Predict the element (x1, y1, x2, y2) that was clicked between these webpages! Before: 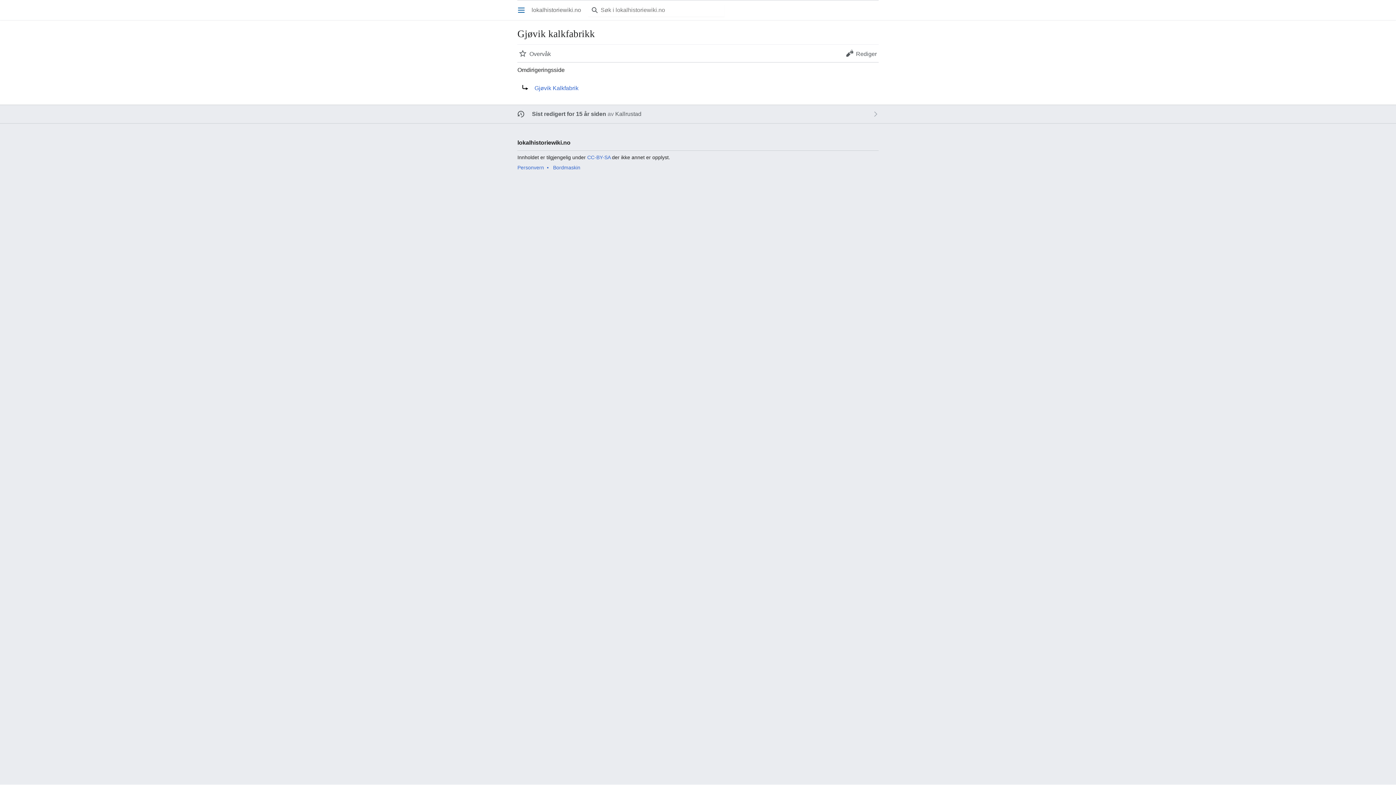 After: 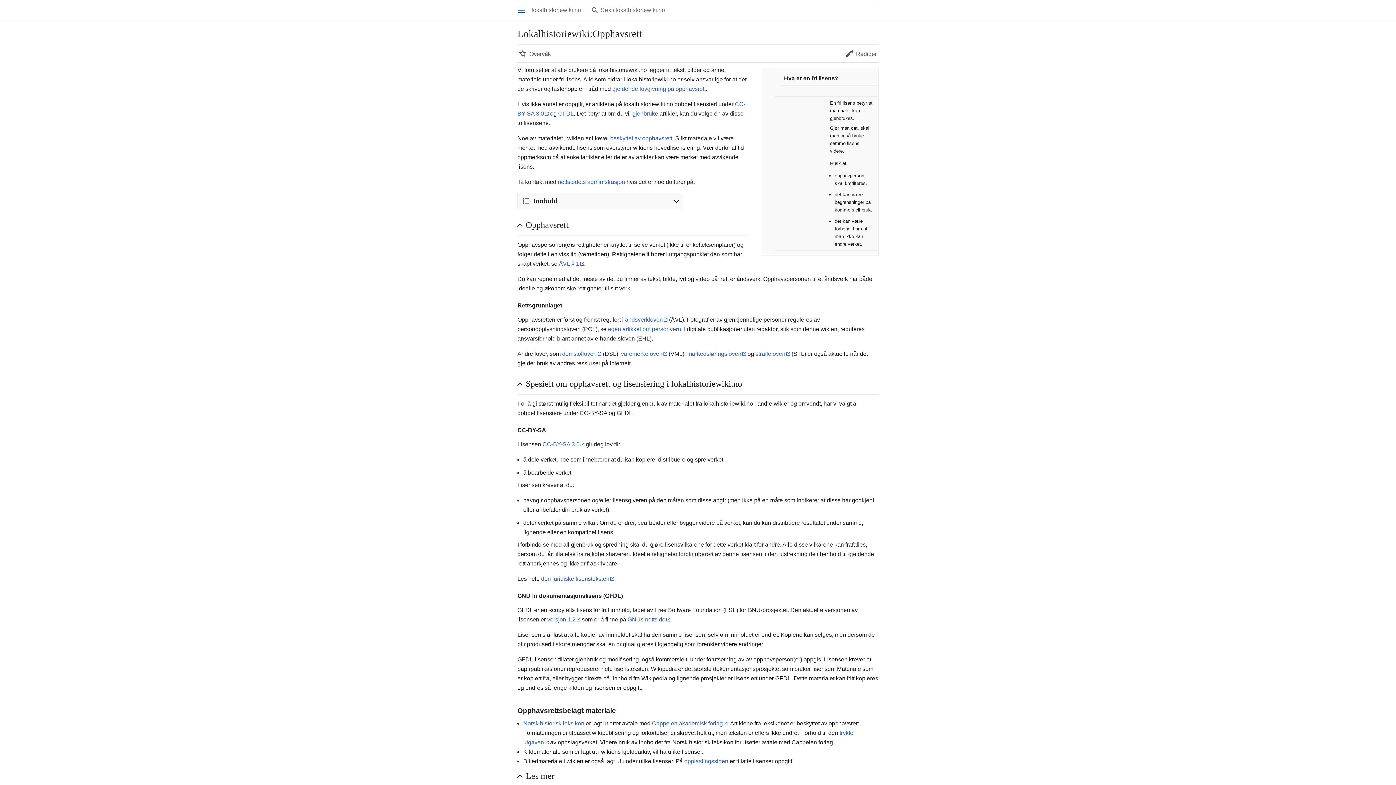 Action: bbox: (587, 154, 610, 160) label: CC-BY-SA